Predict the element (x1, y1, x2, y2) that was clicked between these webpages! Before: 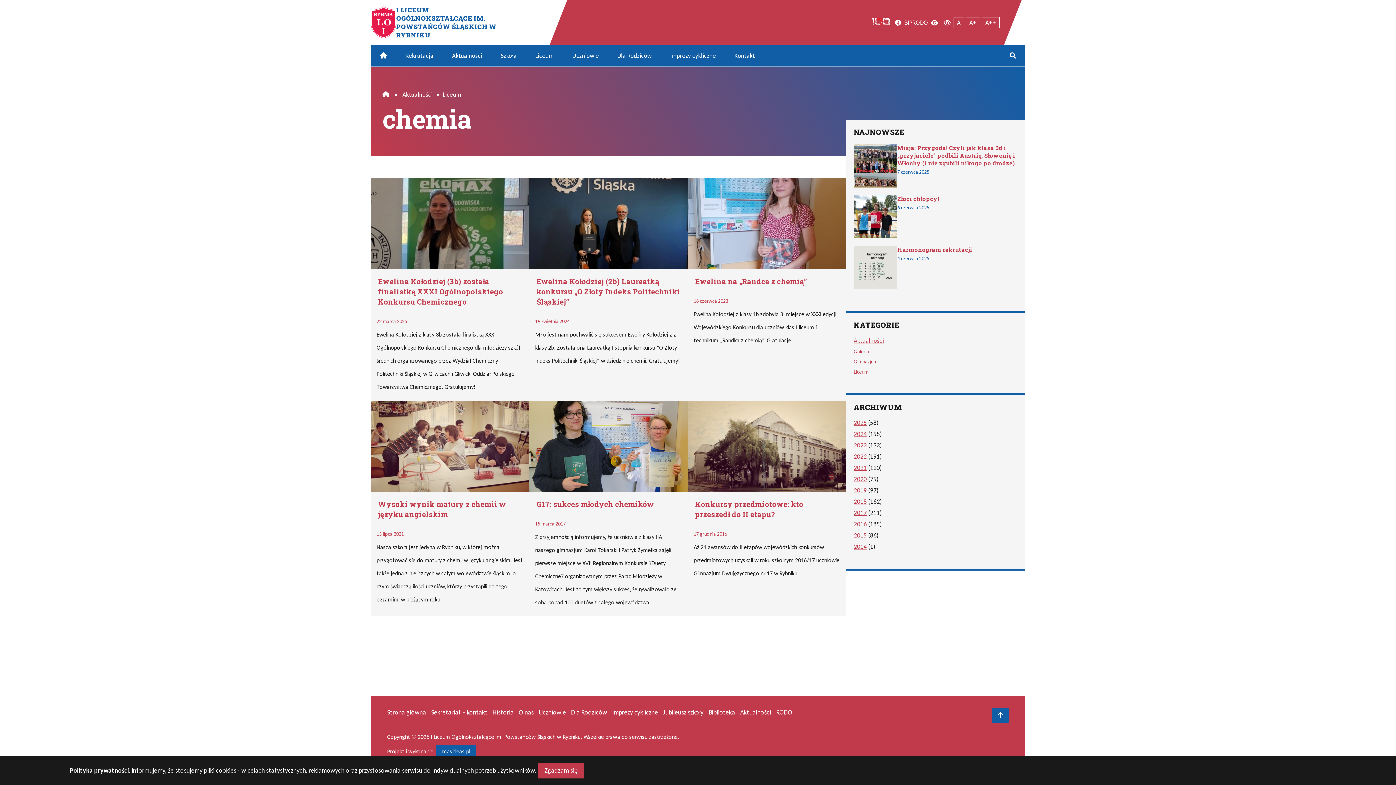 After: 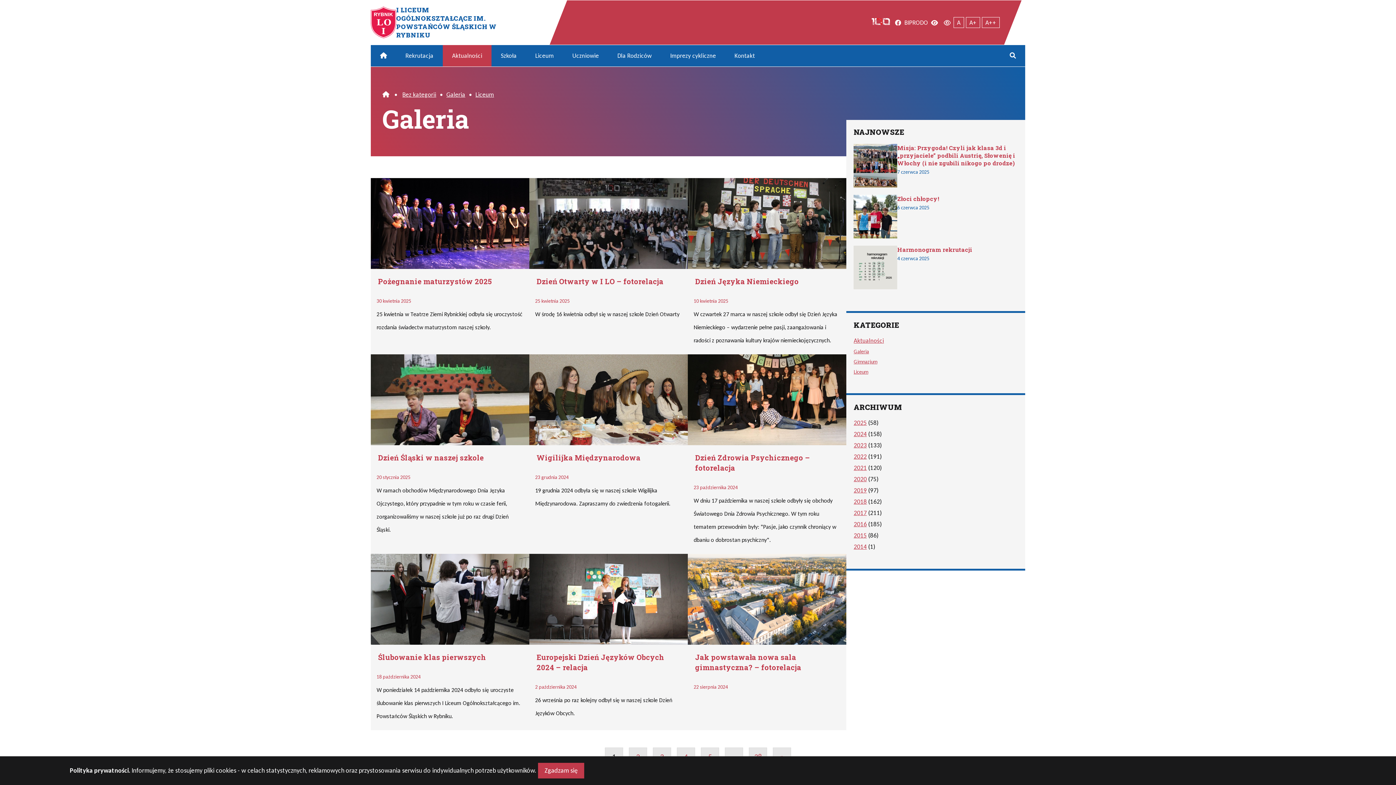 Action: bbox: (853, 348, 869, 354) label: Galeria